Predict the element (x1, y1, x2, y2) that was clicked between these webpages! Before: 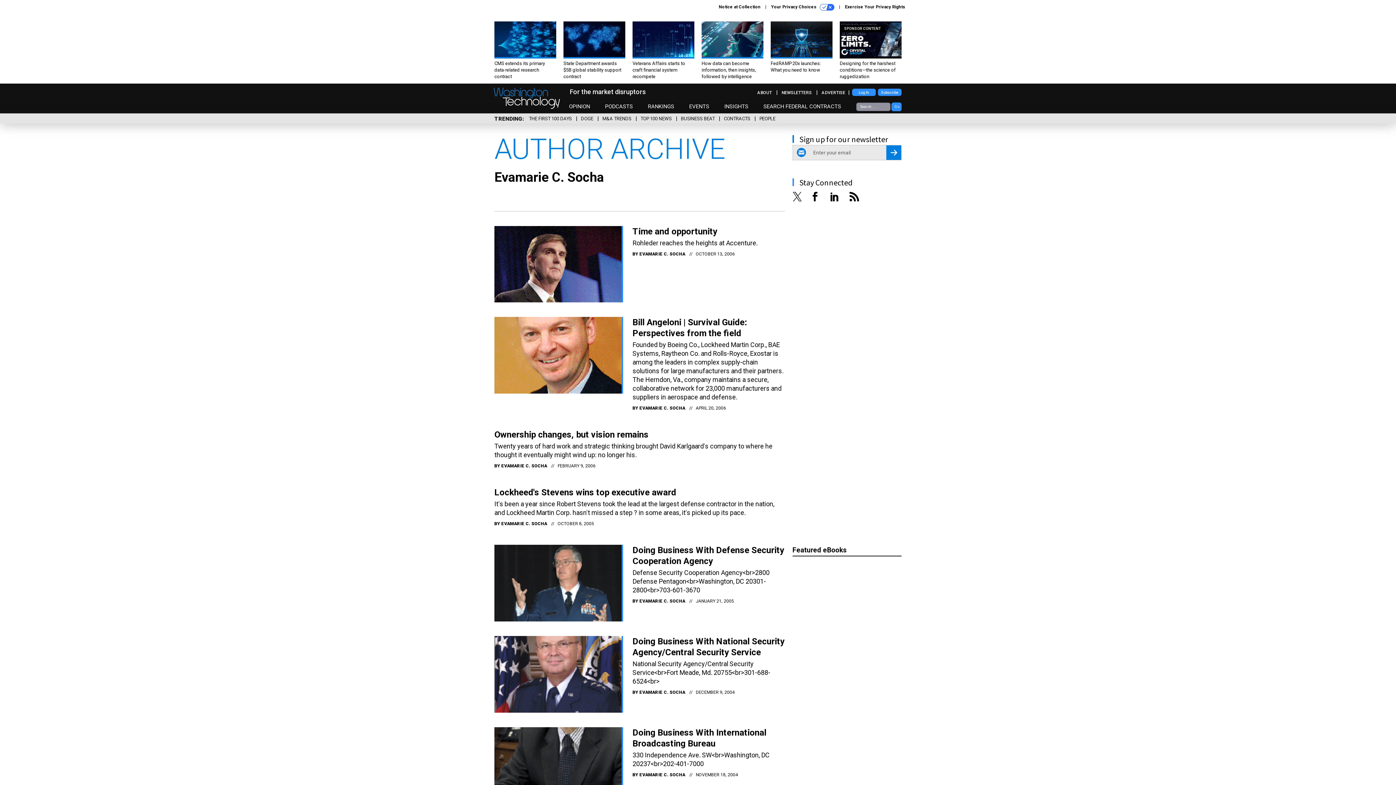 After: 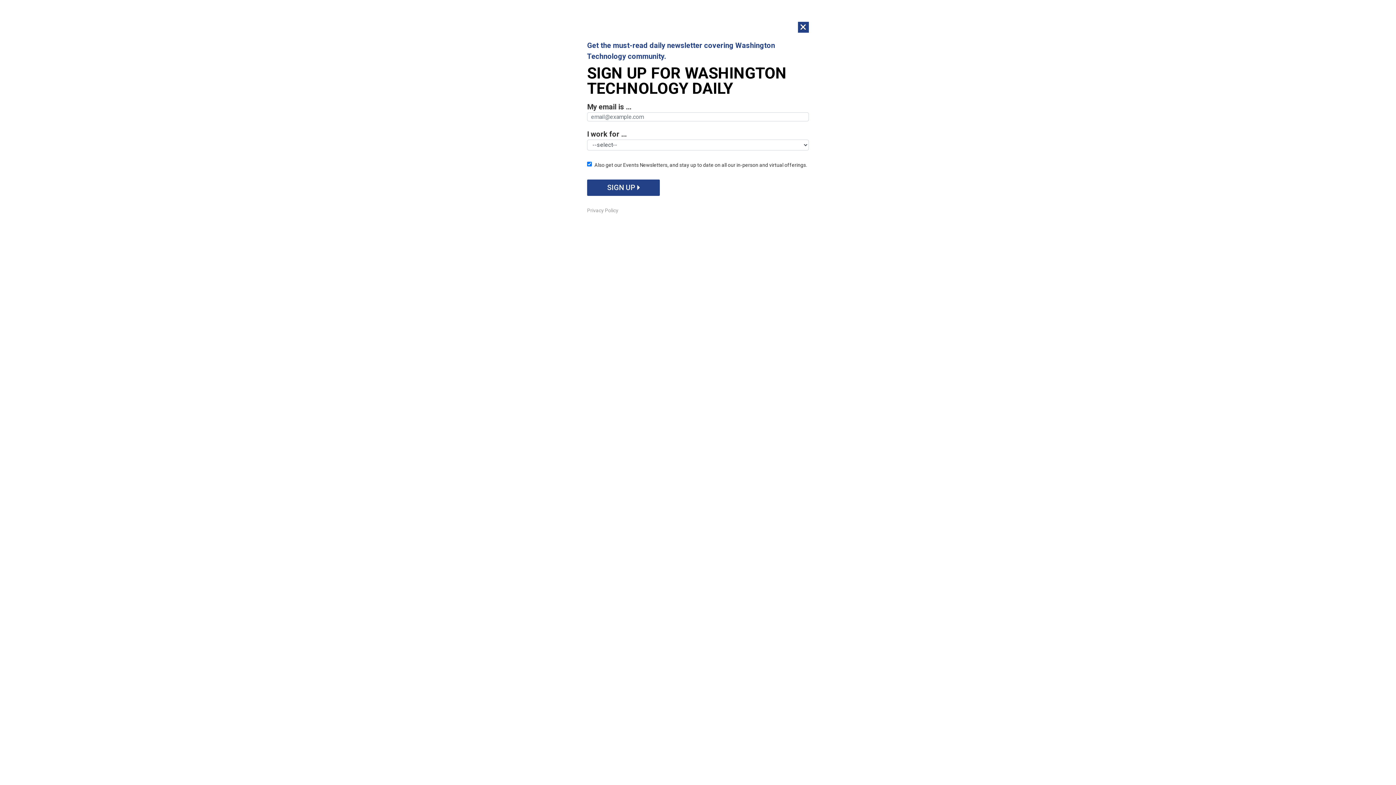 Action: bbox: (494, 636, 623, 712)